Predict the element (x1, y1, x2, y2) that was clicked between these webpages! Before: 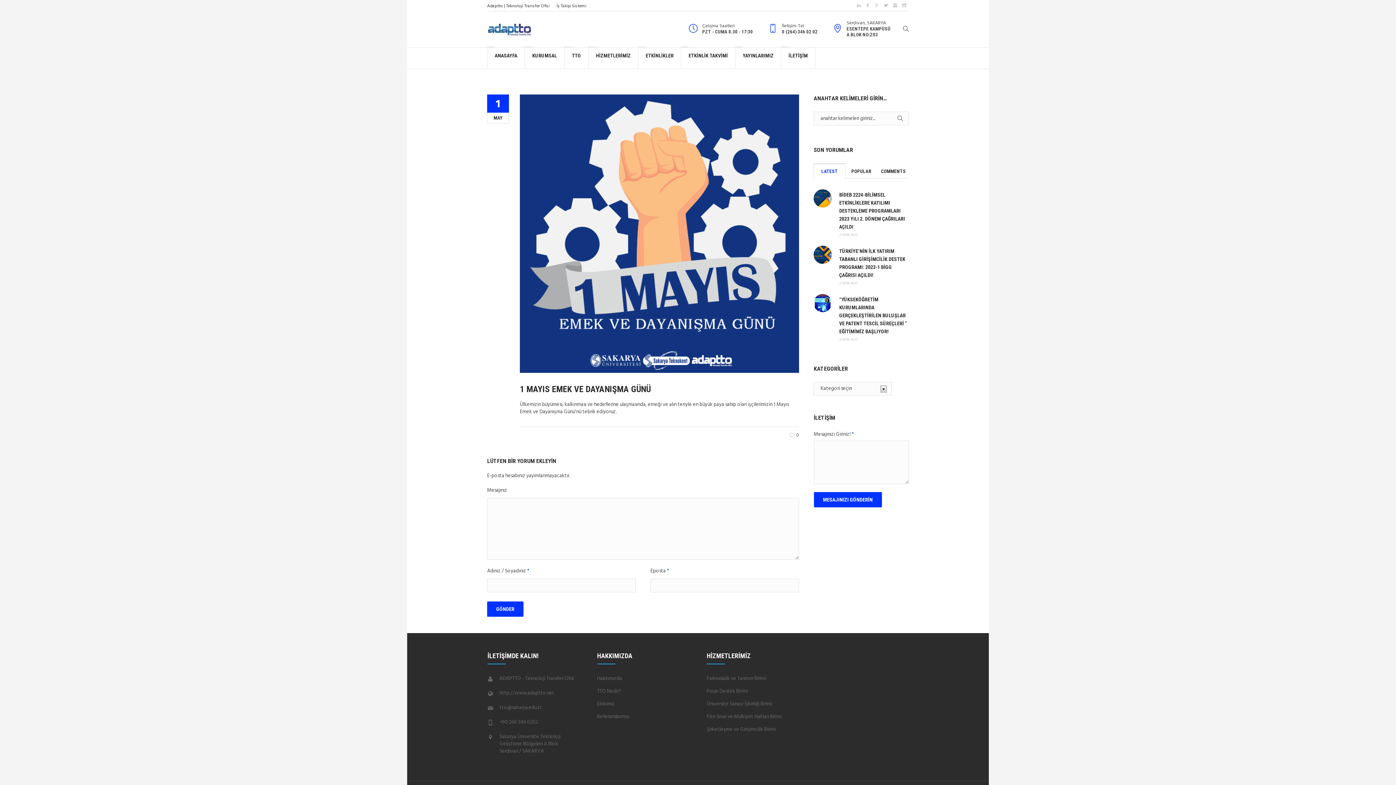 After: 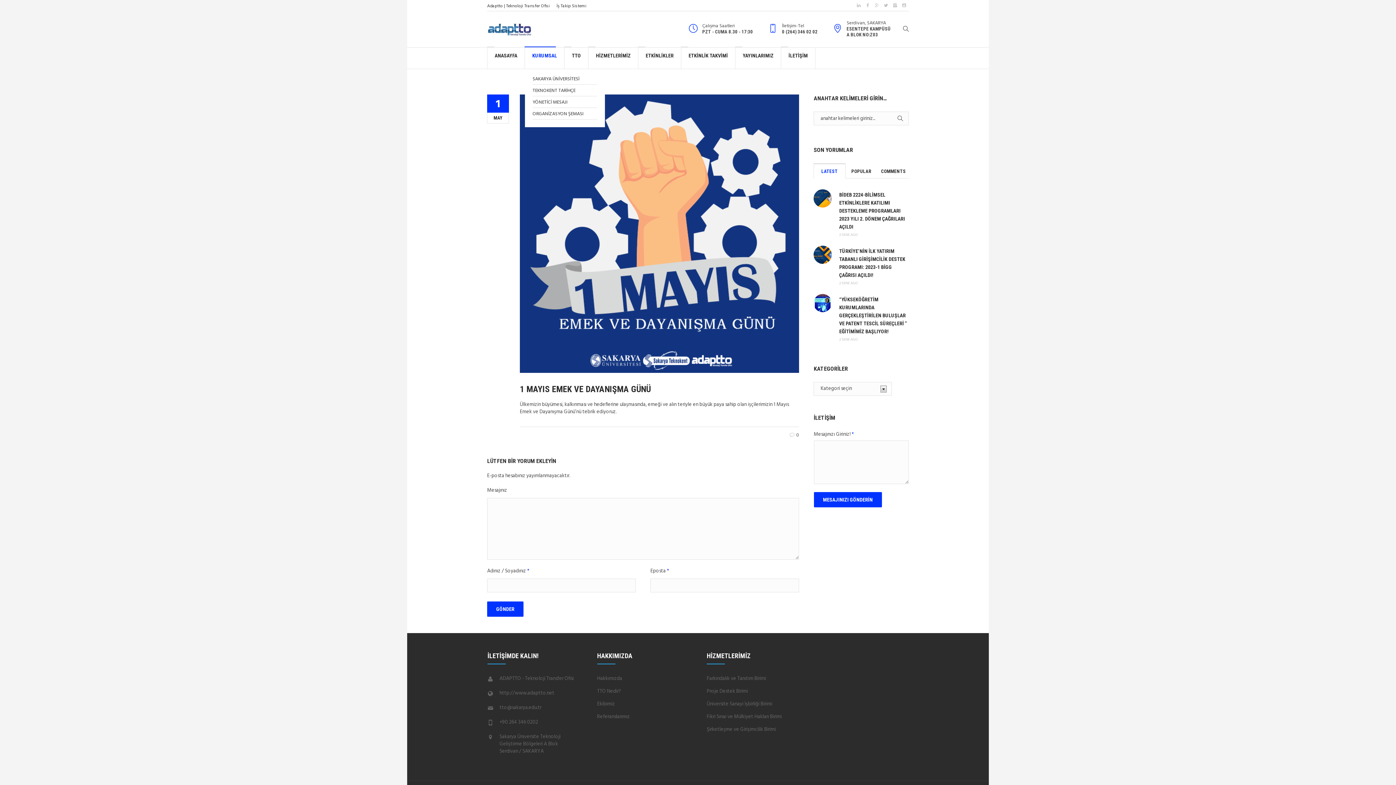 Action: label: KURUMSAL bbox: (525, 47, 564, 69)